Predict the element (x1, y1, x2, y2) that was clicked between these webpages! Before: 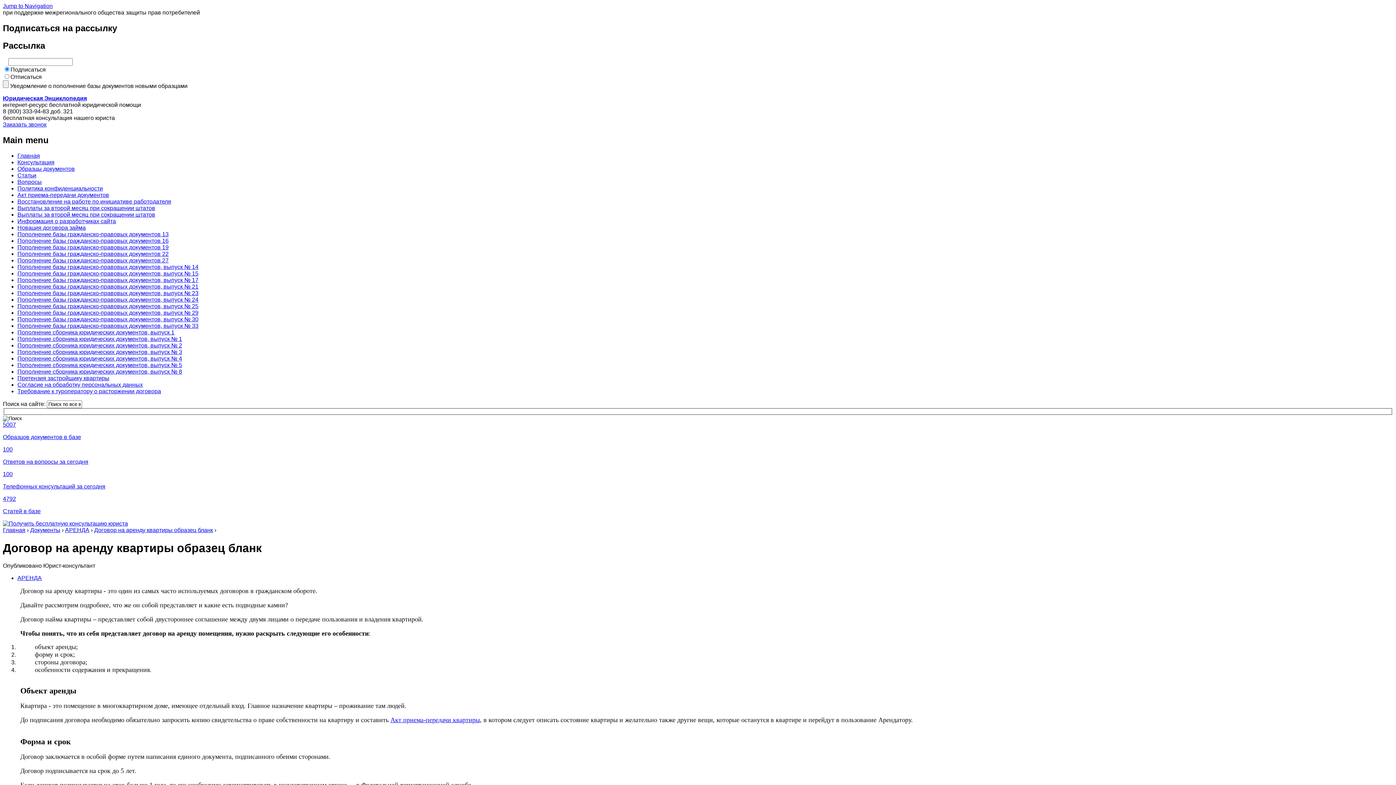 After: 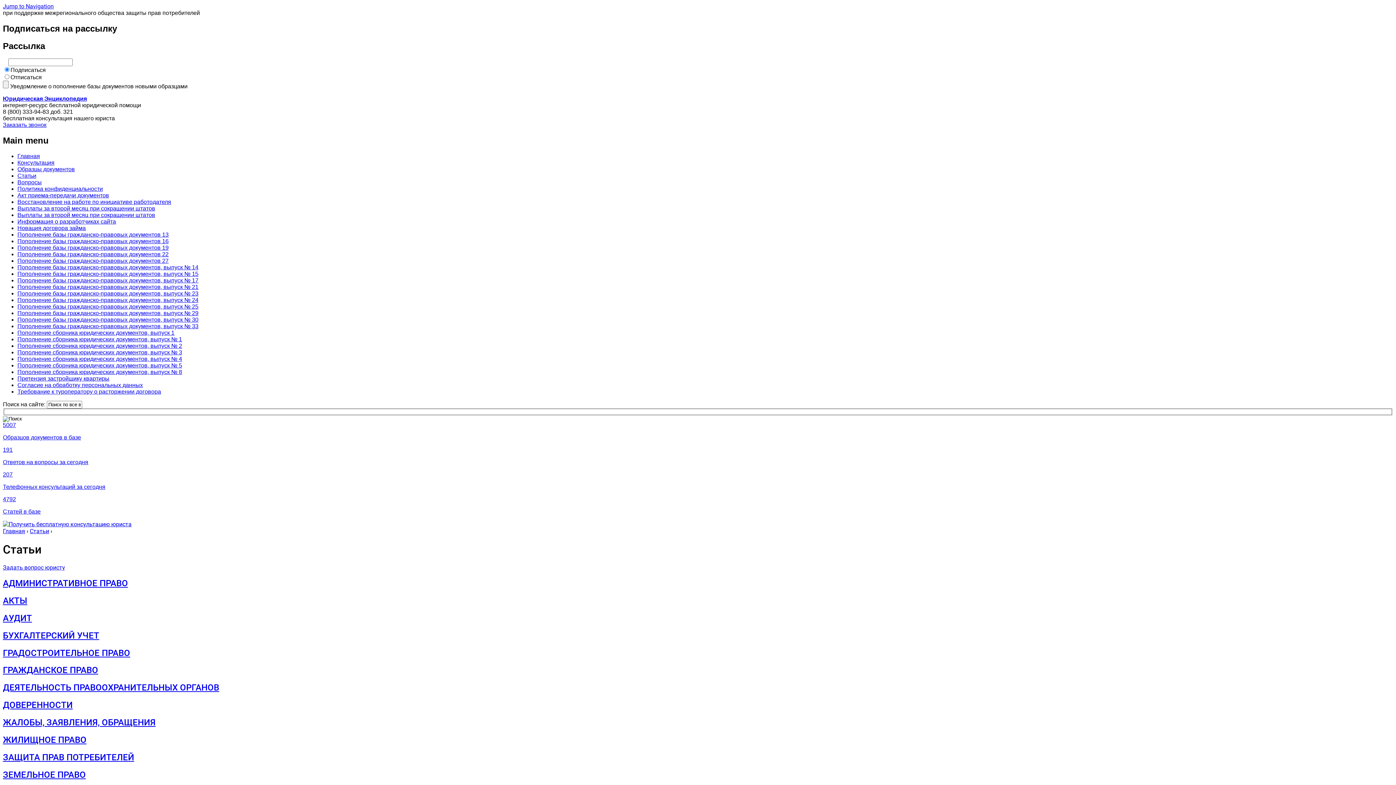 Action: label: 4792

Статей в базе bbox: (2, 496, 1393, 514)